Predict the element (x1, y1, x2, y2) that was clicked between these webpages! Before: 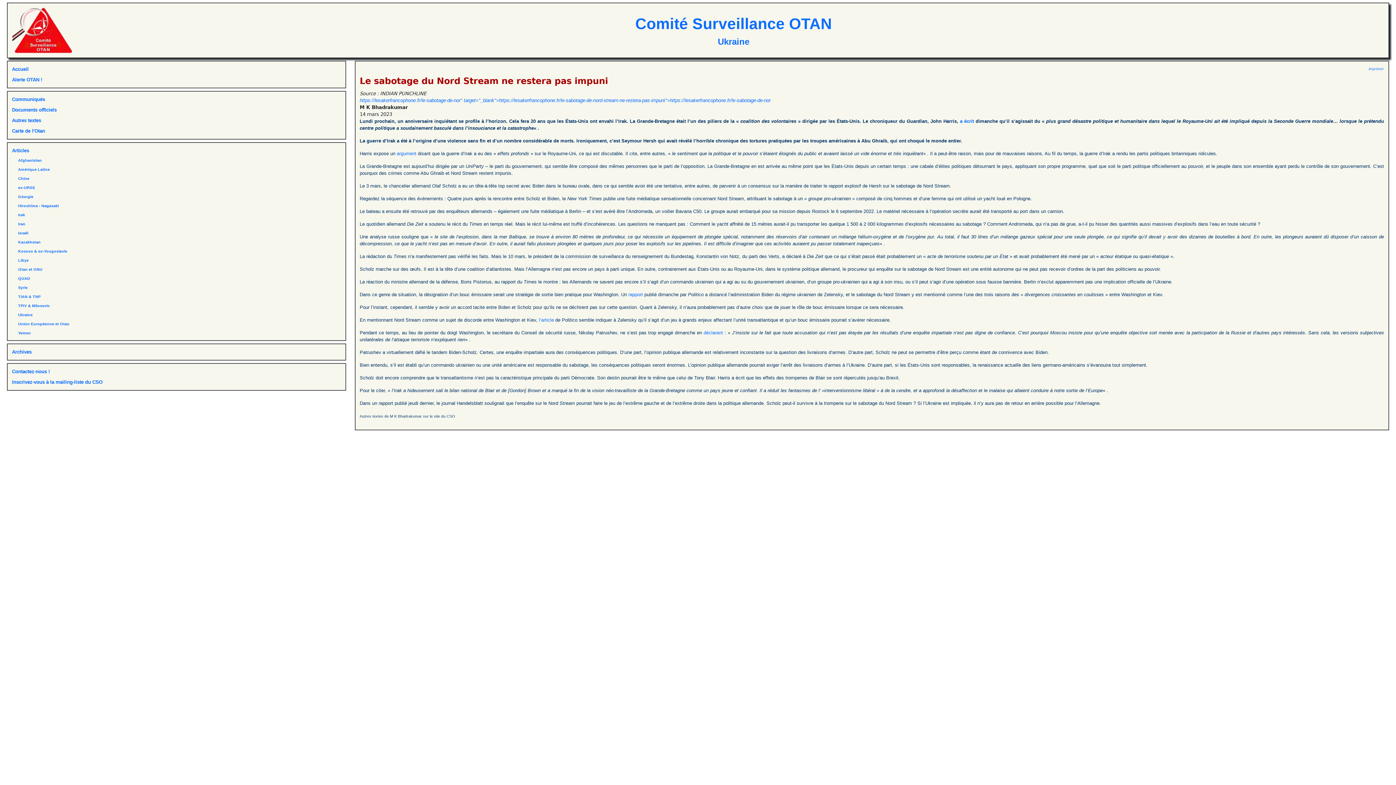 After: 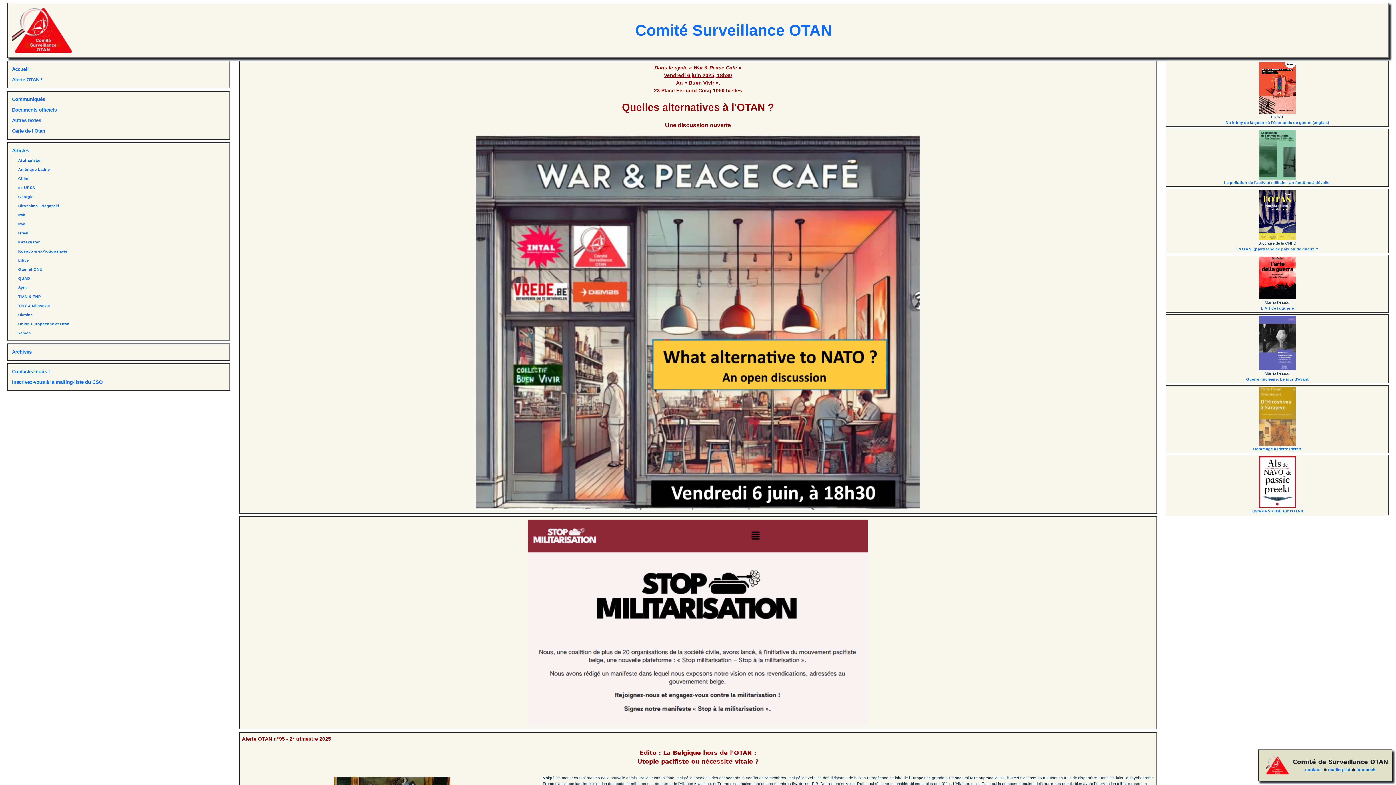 Action: bbox: (12, 66, 28, 72) label: Accueil